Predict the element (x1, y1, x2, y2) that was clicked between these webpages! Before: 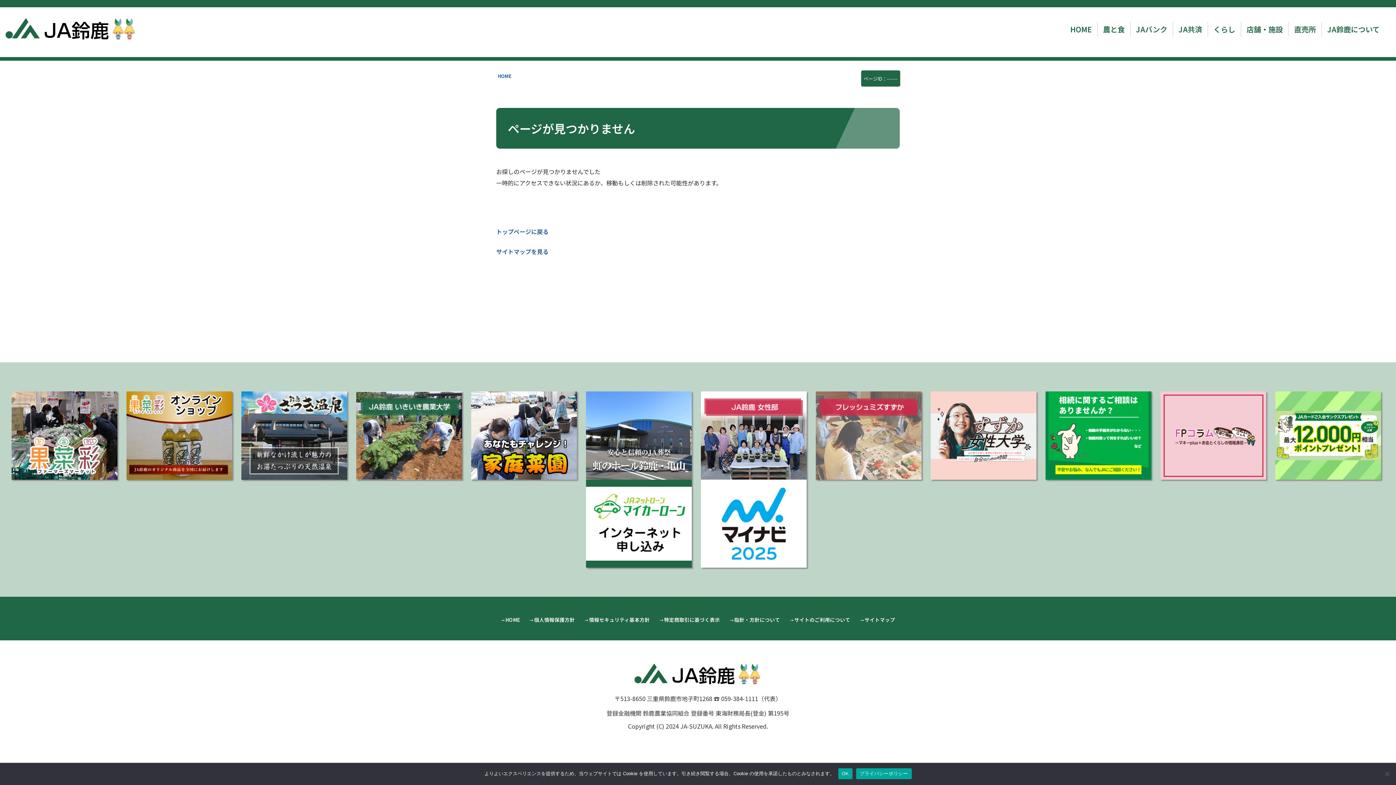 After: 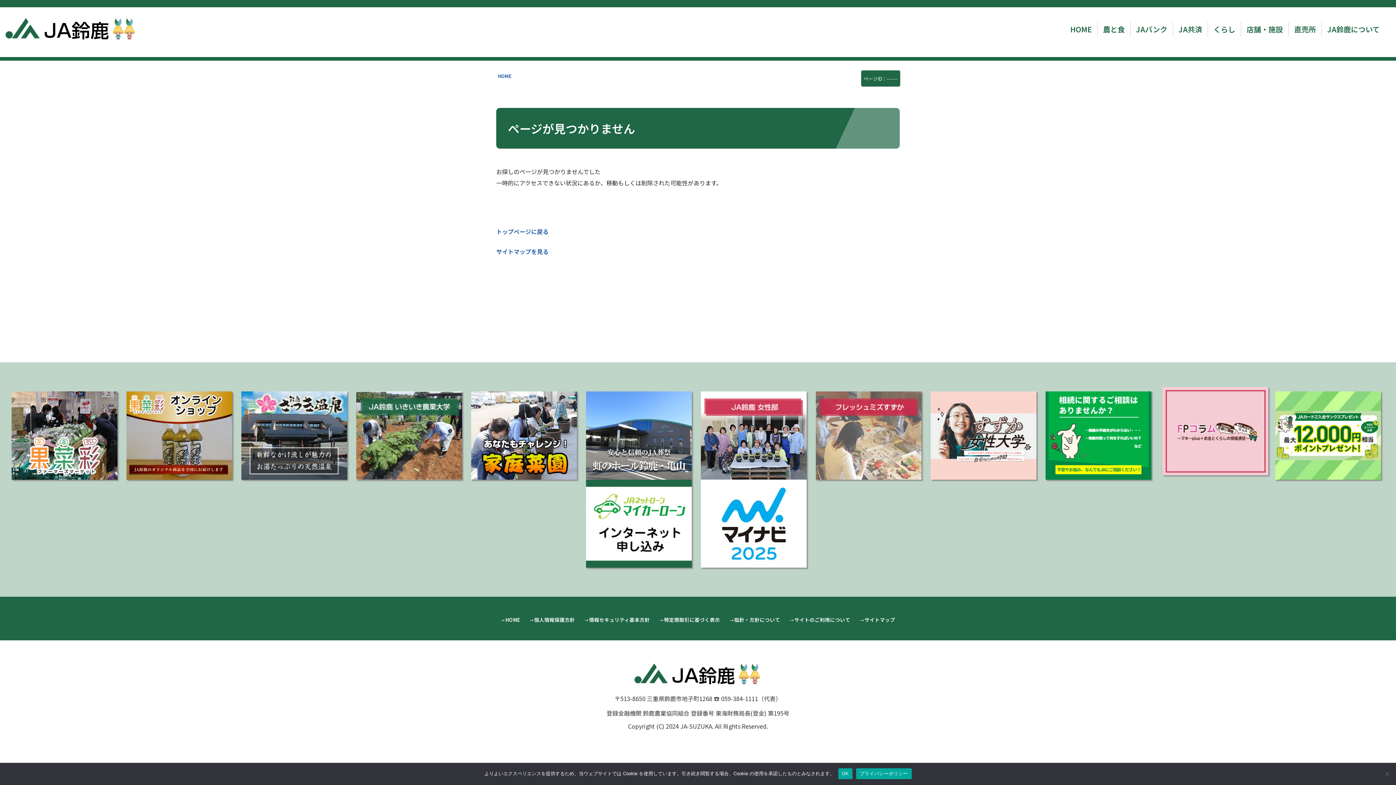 Action: bbox: (1160, 430, 1266, 439)